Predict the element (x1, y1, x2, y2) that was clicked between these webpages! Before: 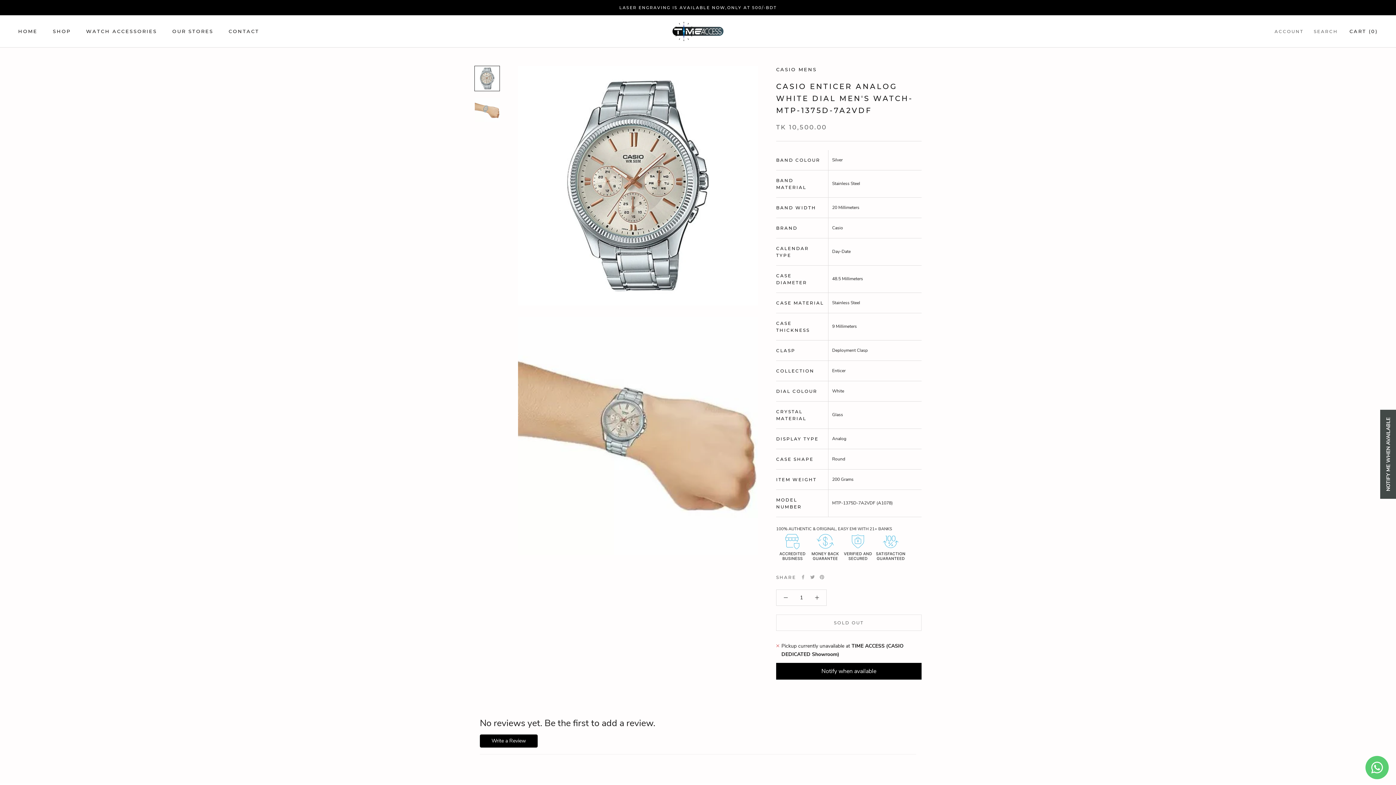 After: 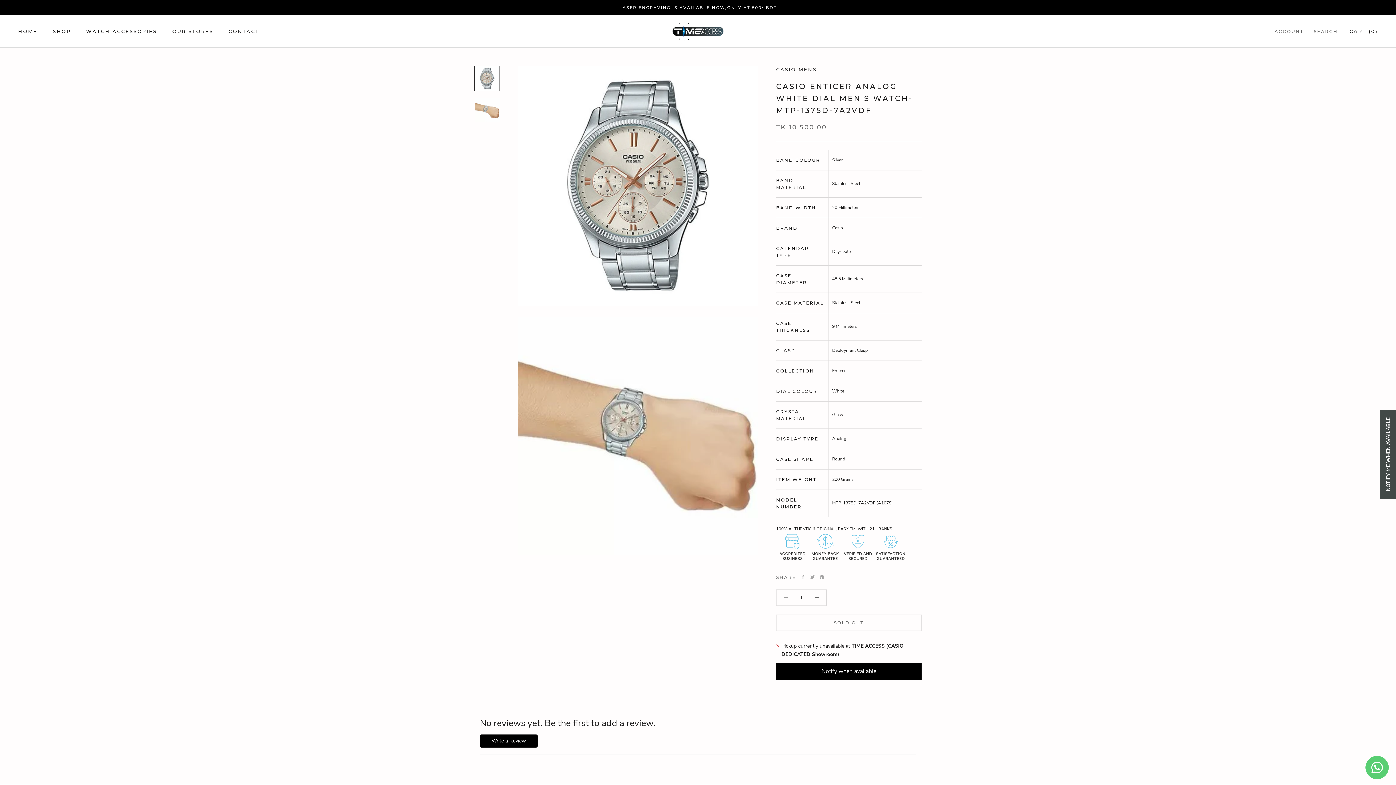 Action: bbox: (776, 590, 795, 605)